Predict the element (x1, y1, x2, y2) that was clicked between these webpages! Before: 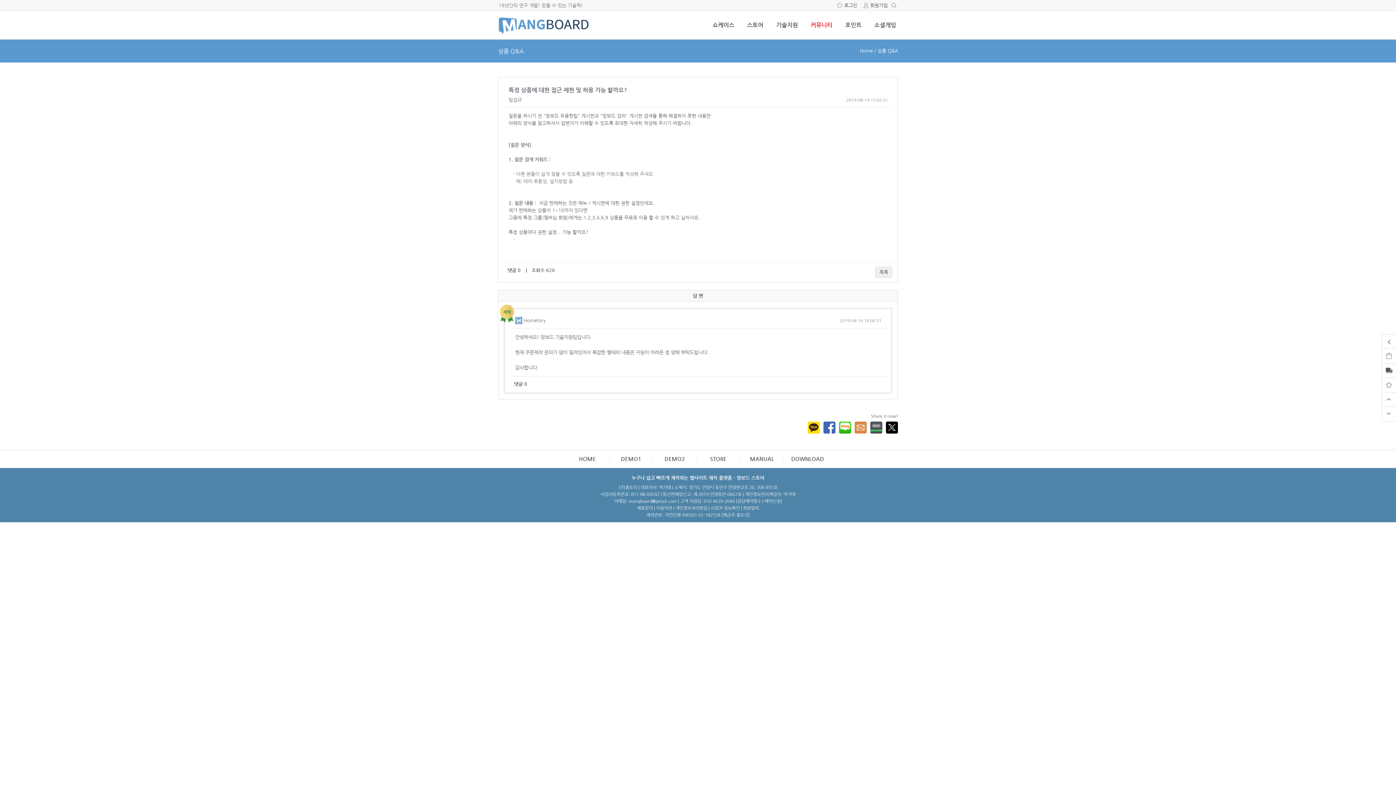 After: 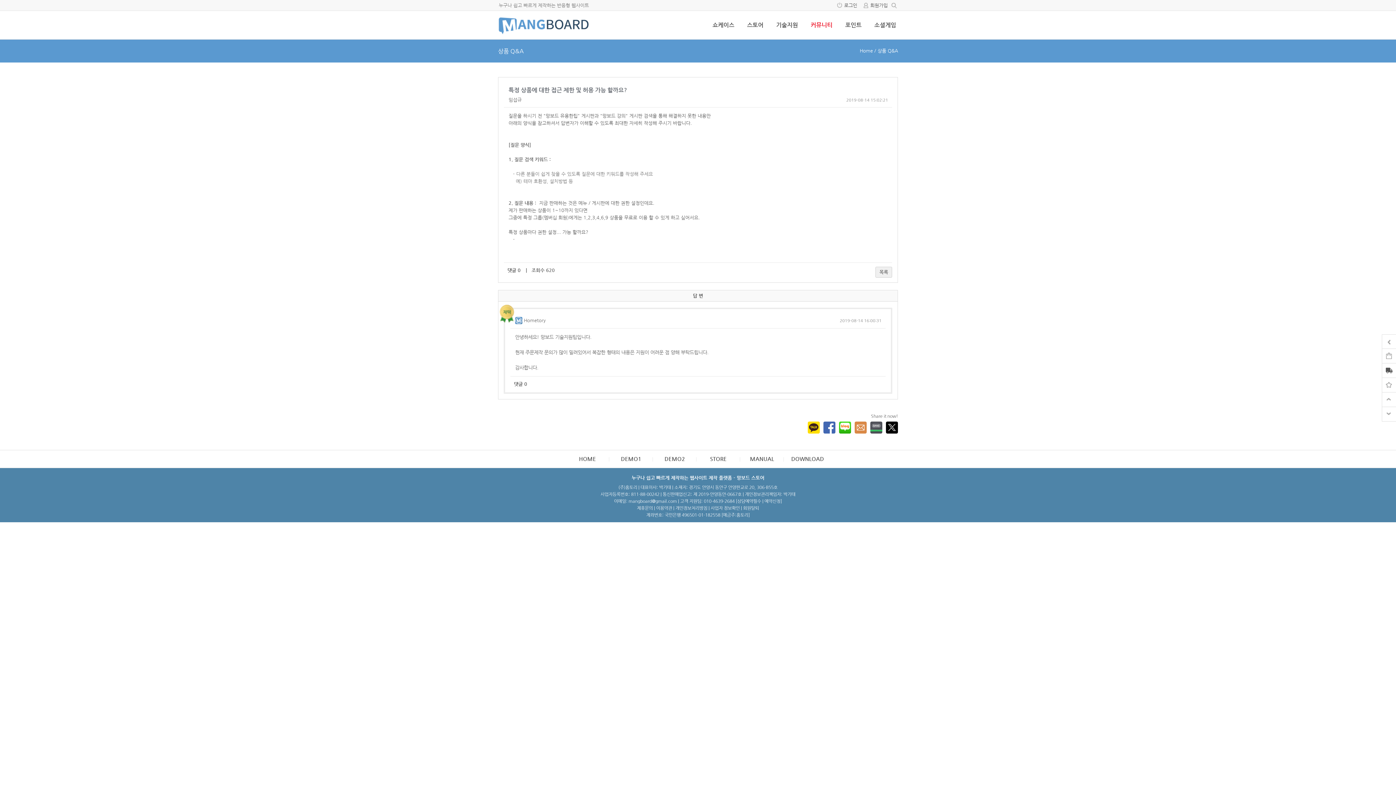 Action: bbox: (839, 421, 851, 433)